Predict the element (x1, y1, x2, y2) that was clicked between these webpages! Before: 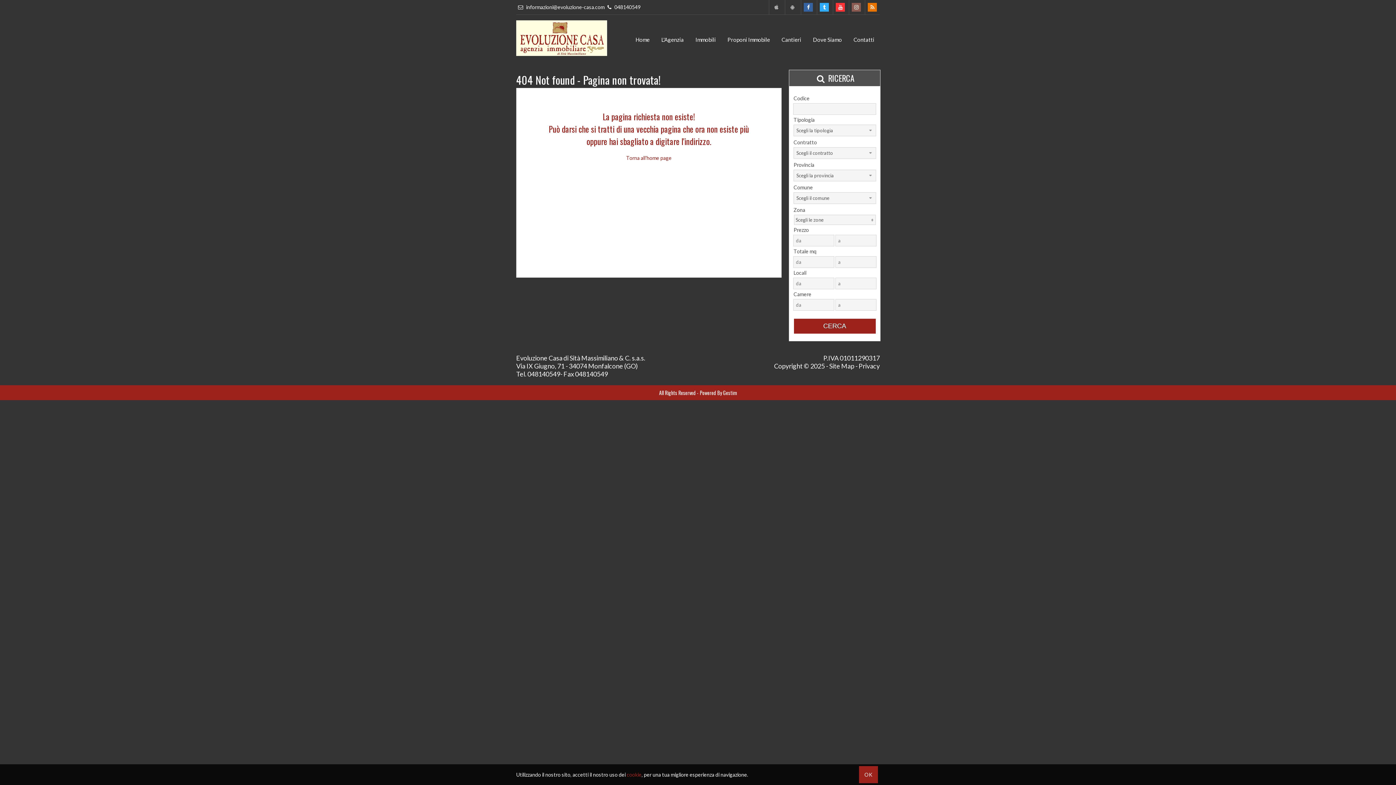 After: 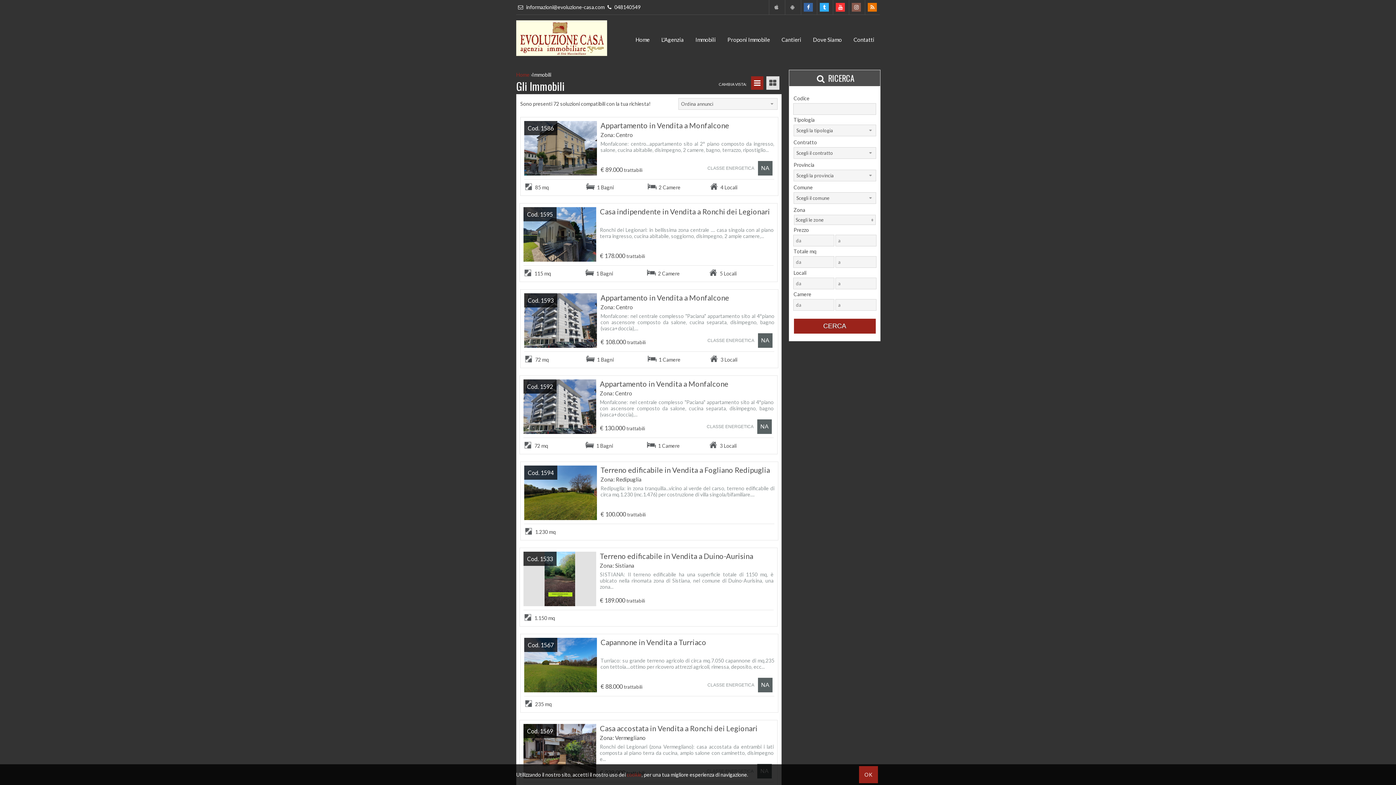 Action: label: Immobili bbox: (690, 29, 721, 50)